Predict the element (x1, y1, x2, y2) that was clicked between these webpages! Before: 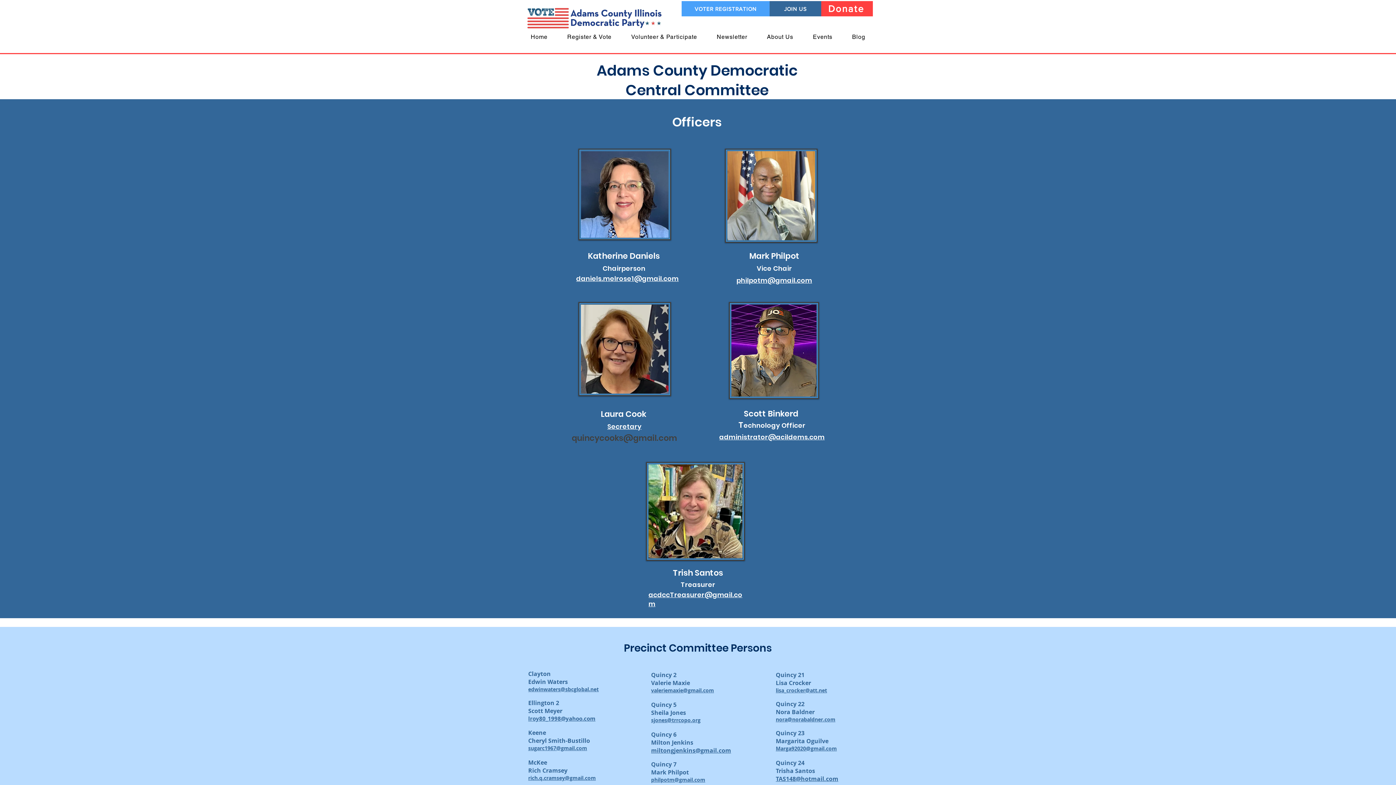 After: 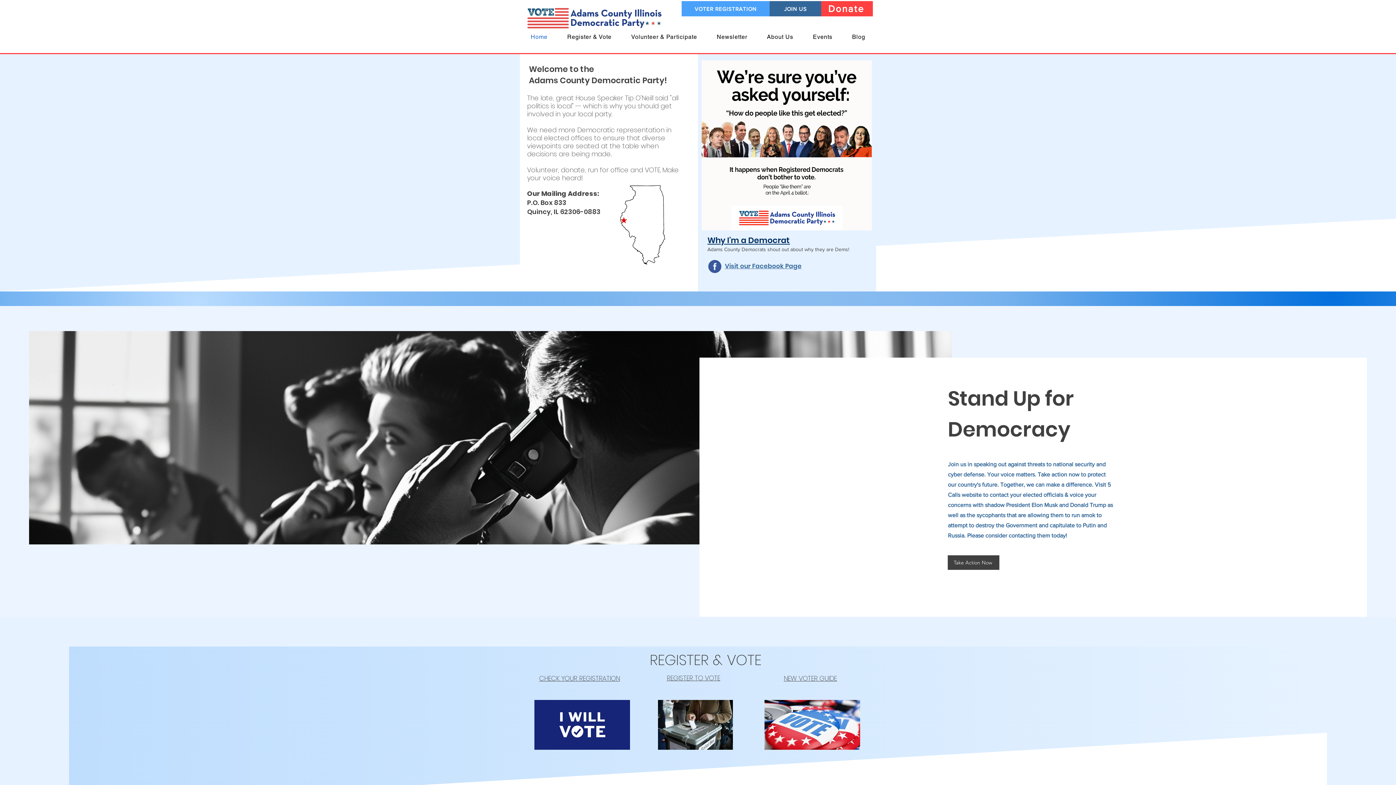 Action: label: Register & Vote bbox: (557, 29, 621, 44)